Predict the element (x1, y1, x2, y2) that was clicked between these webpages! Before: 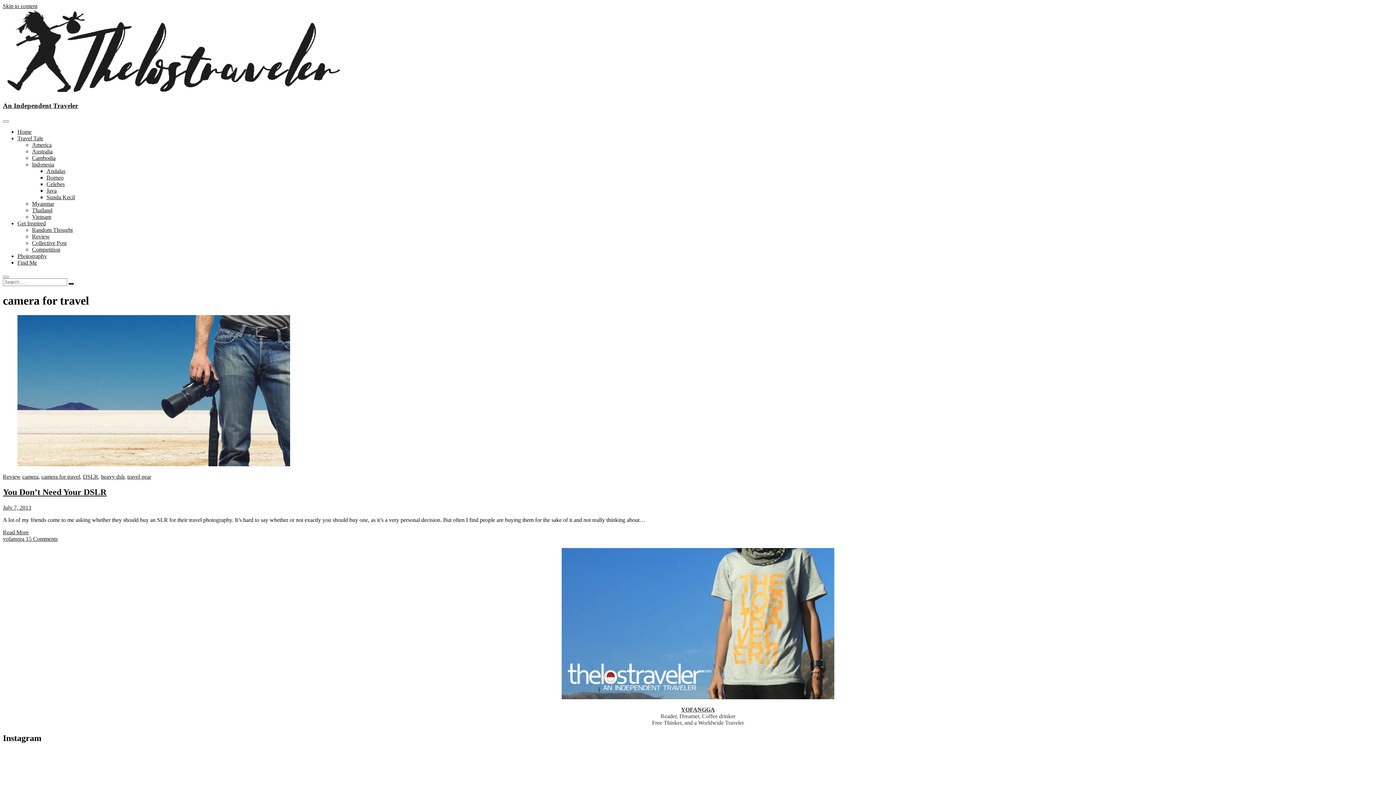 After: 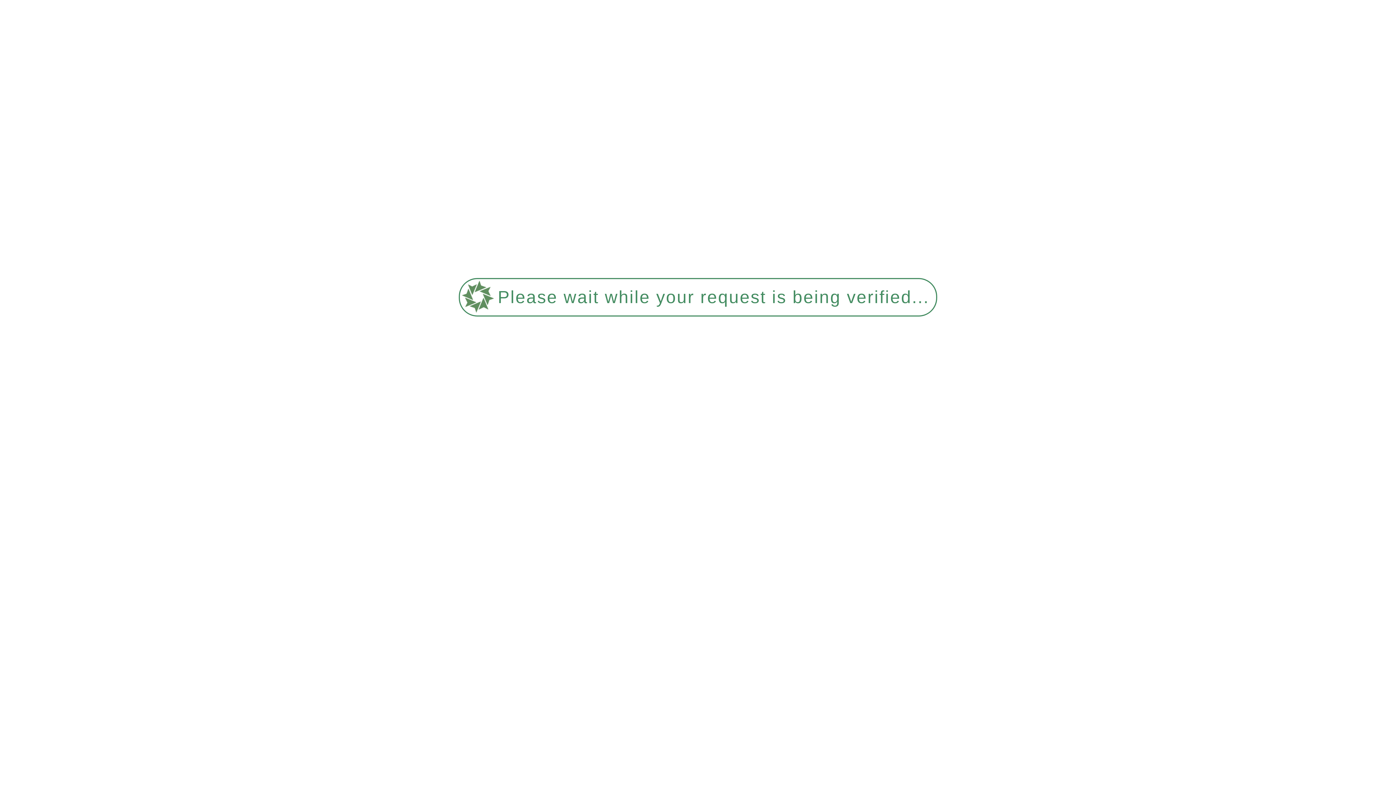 Action: bbox: (17, 128, 31, 135) label: Home